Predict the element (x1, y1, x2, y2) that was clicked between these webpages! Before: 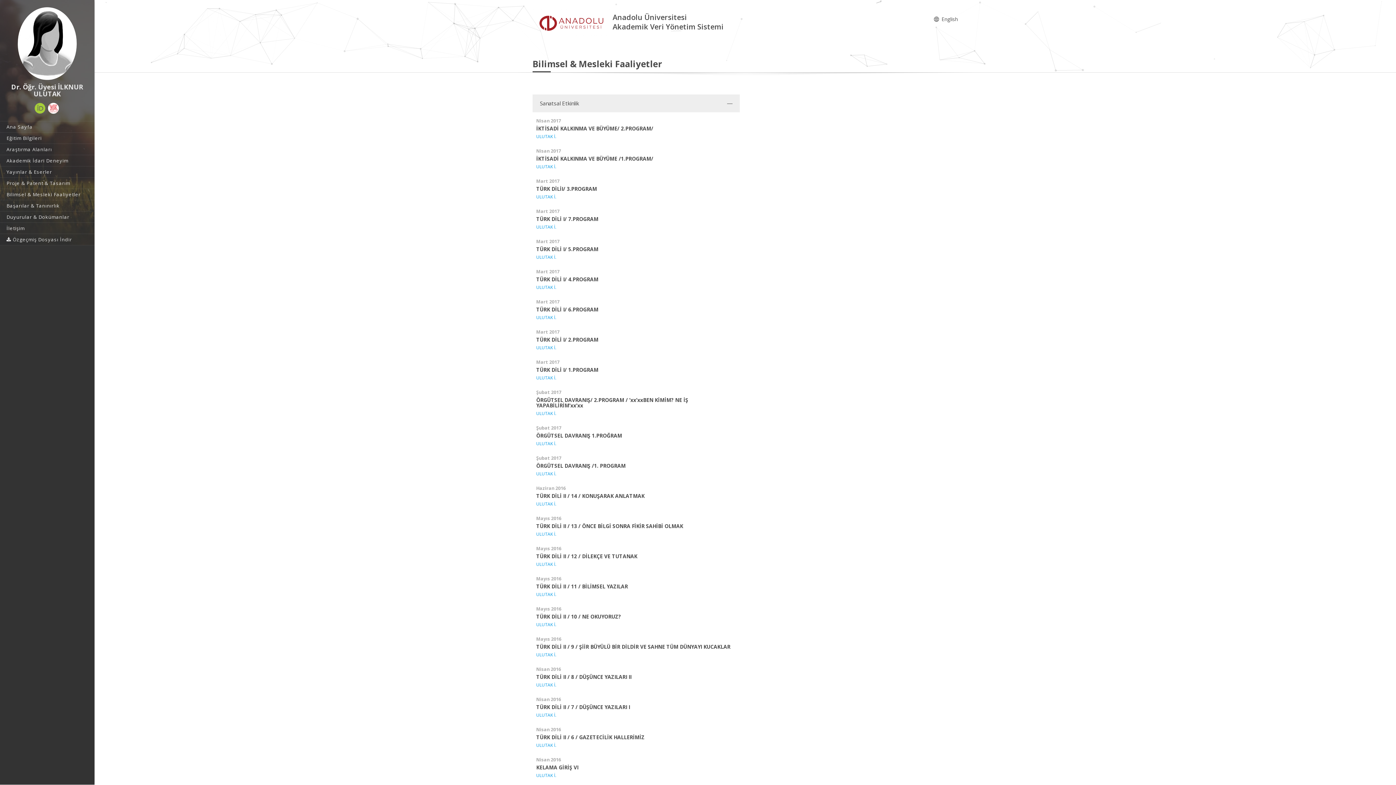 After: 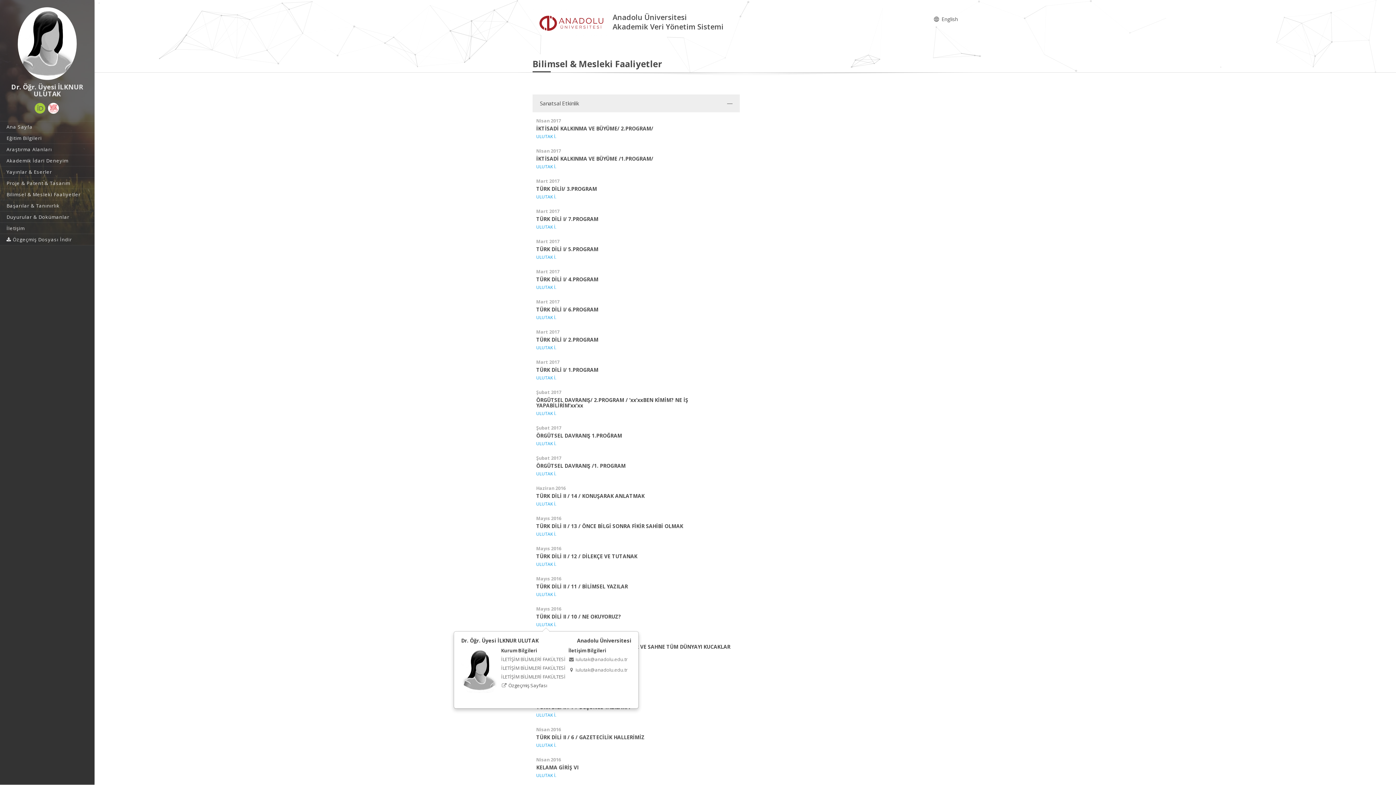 Action: bbox: (536, 621, 556, 628) label: ULUTAK İ.